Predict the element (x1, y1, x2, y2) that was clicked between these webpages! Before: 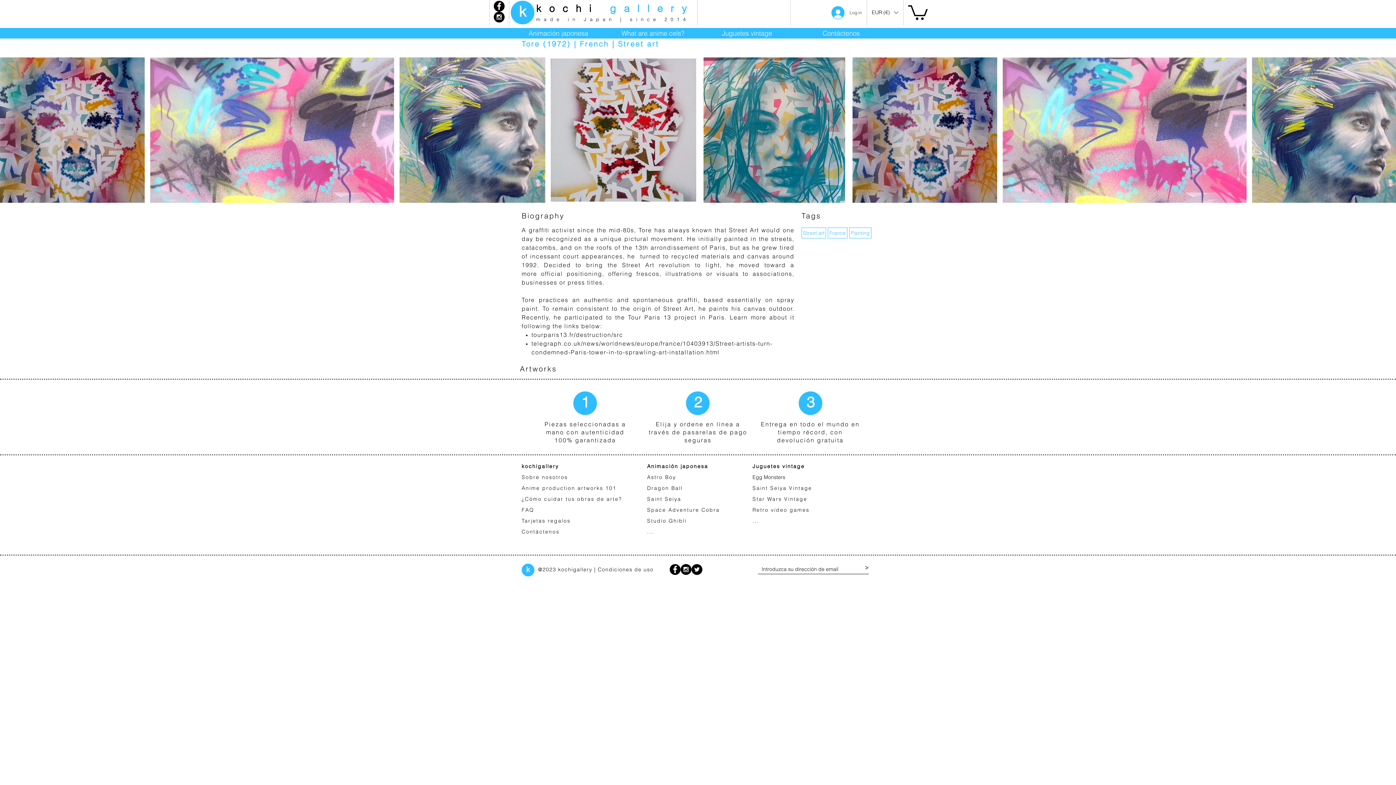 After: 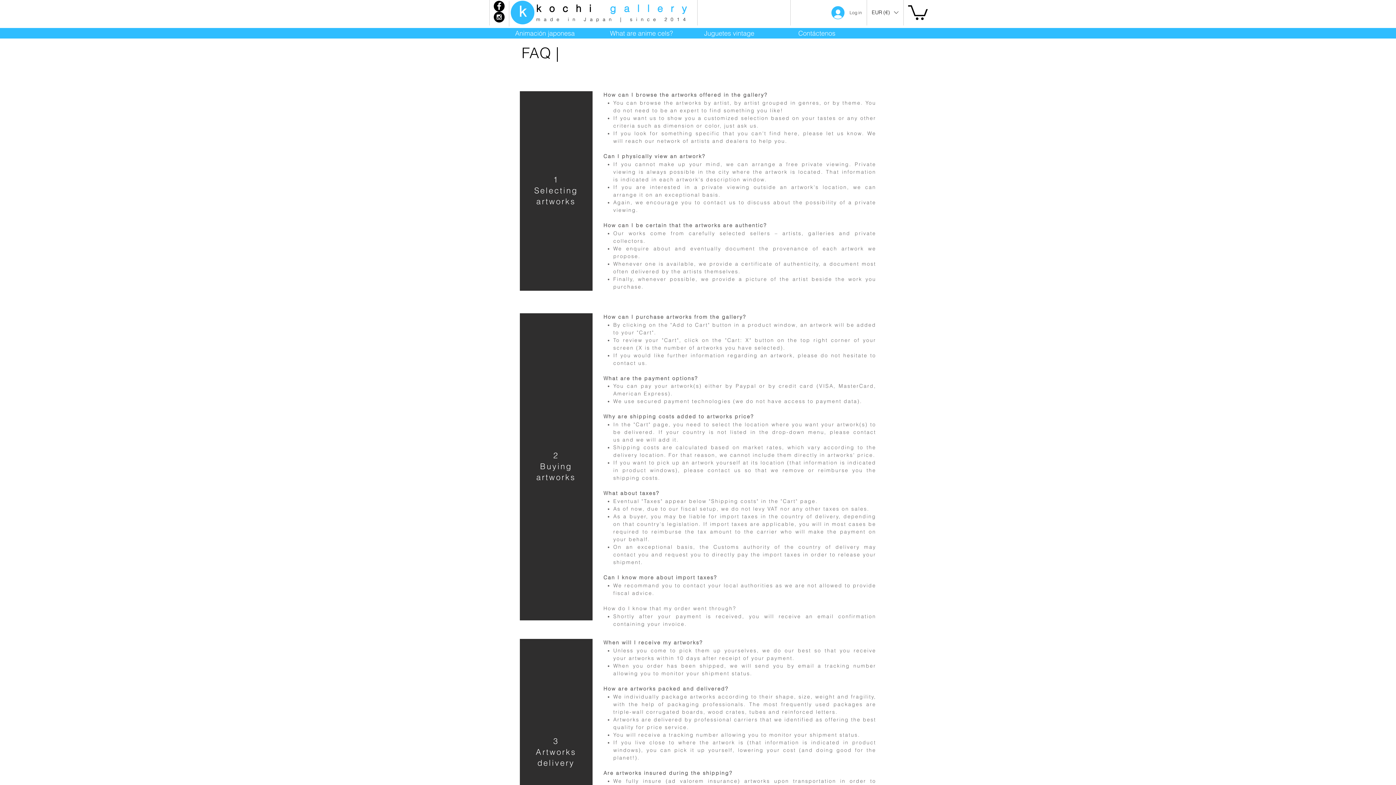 Action: bbox: (521, 507, 529, 513) label: FA